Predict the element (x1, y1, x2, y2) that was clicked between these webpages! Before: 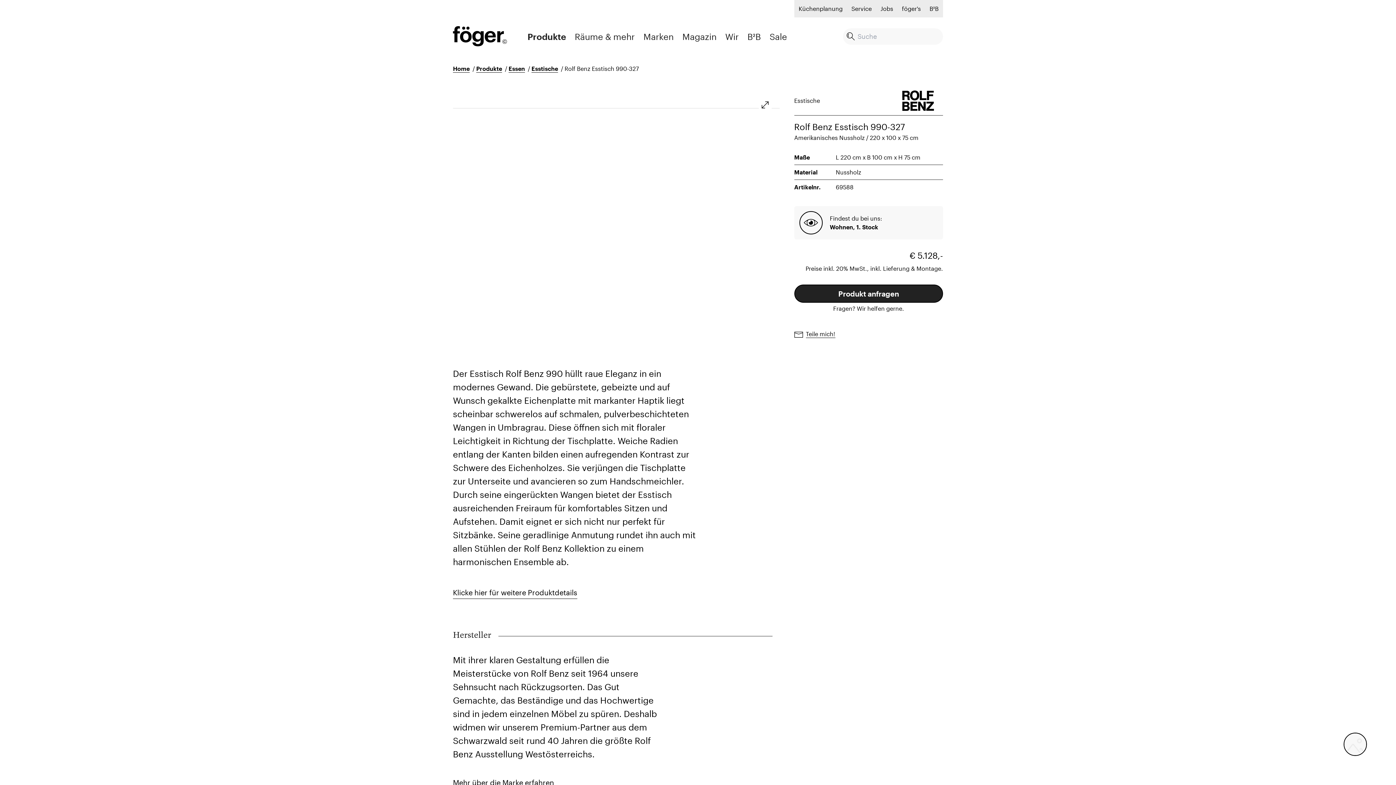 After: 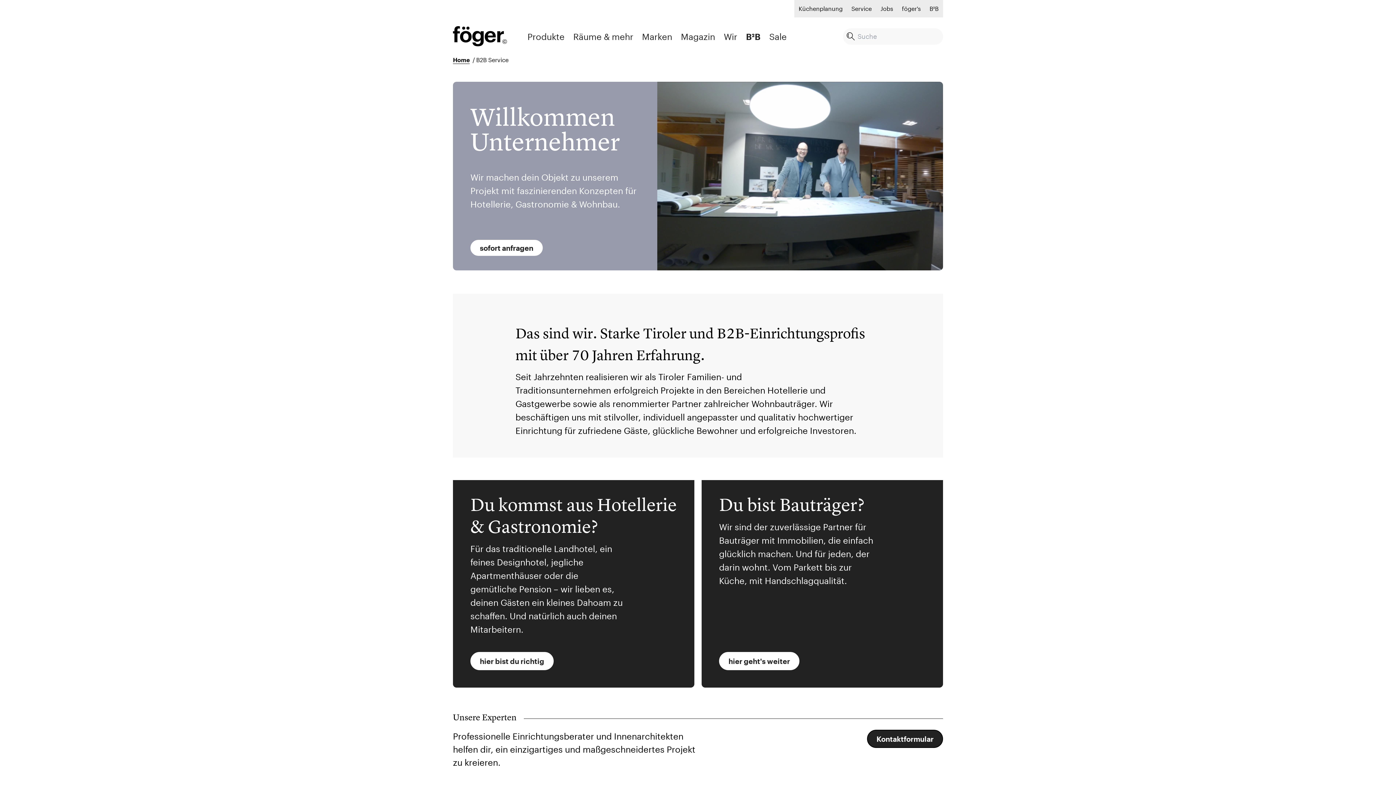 Action: label: B²B bbox: (747, 29, 761, 43)